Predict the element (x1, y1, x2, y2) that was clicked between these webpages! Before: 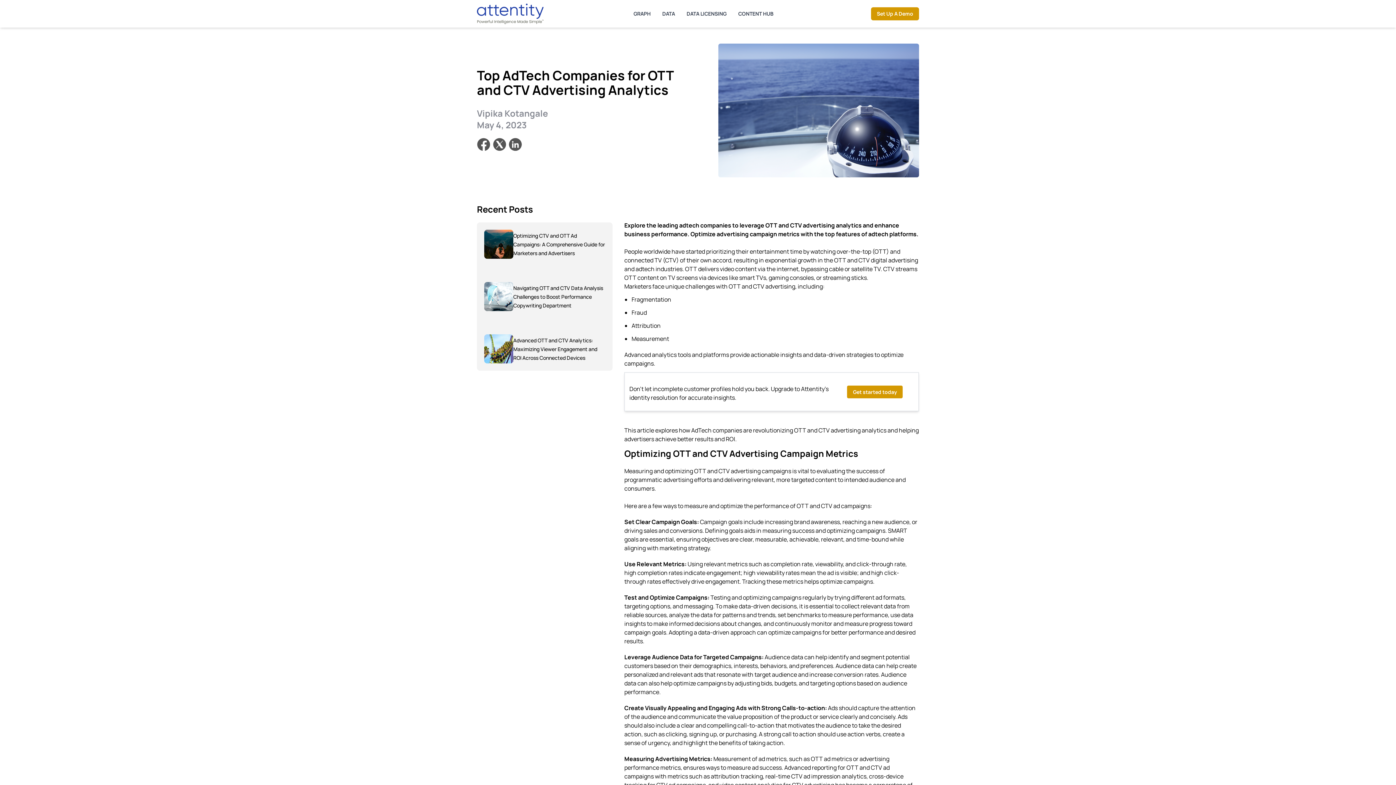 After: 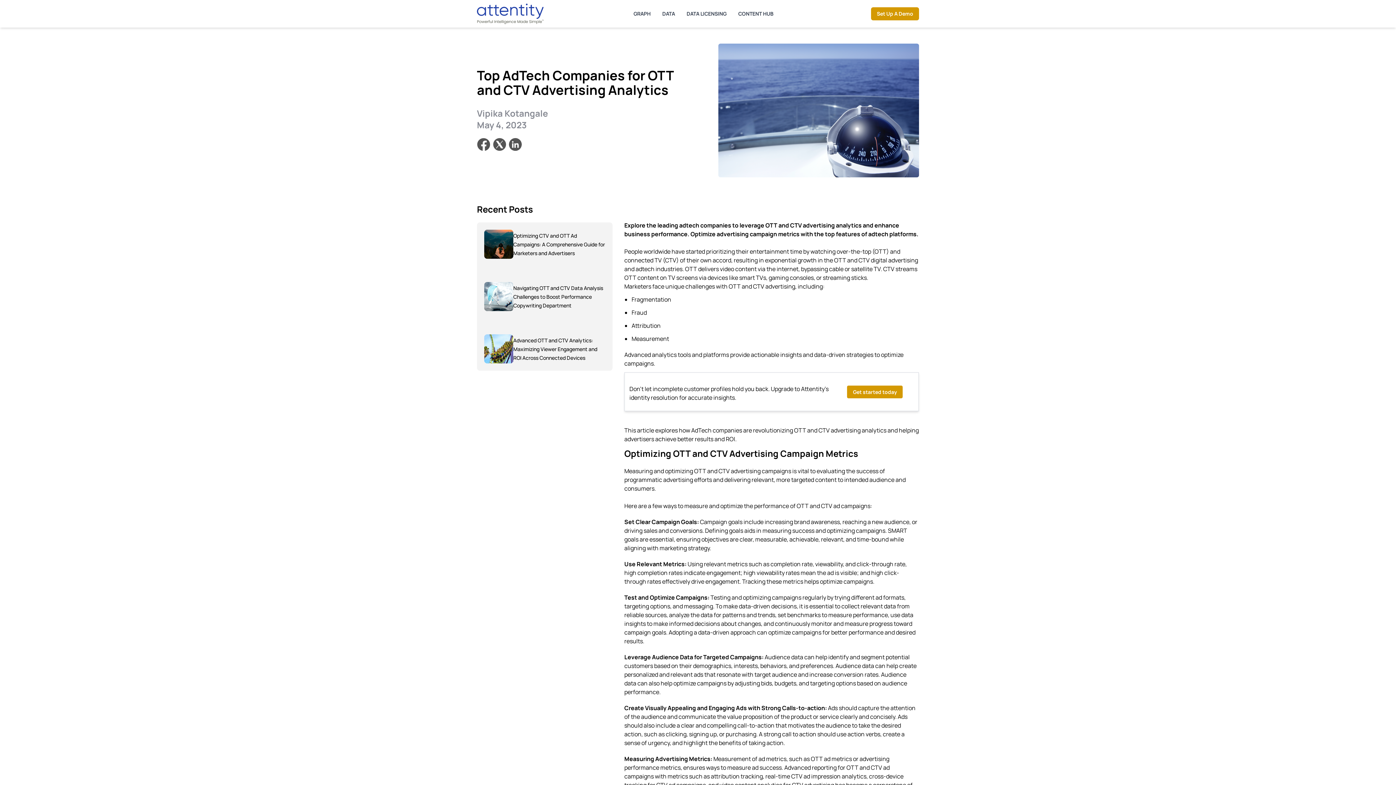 Action: bbox: (493, 138, 506, 151)